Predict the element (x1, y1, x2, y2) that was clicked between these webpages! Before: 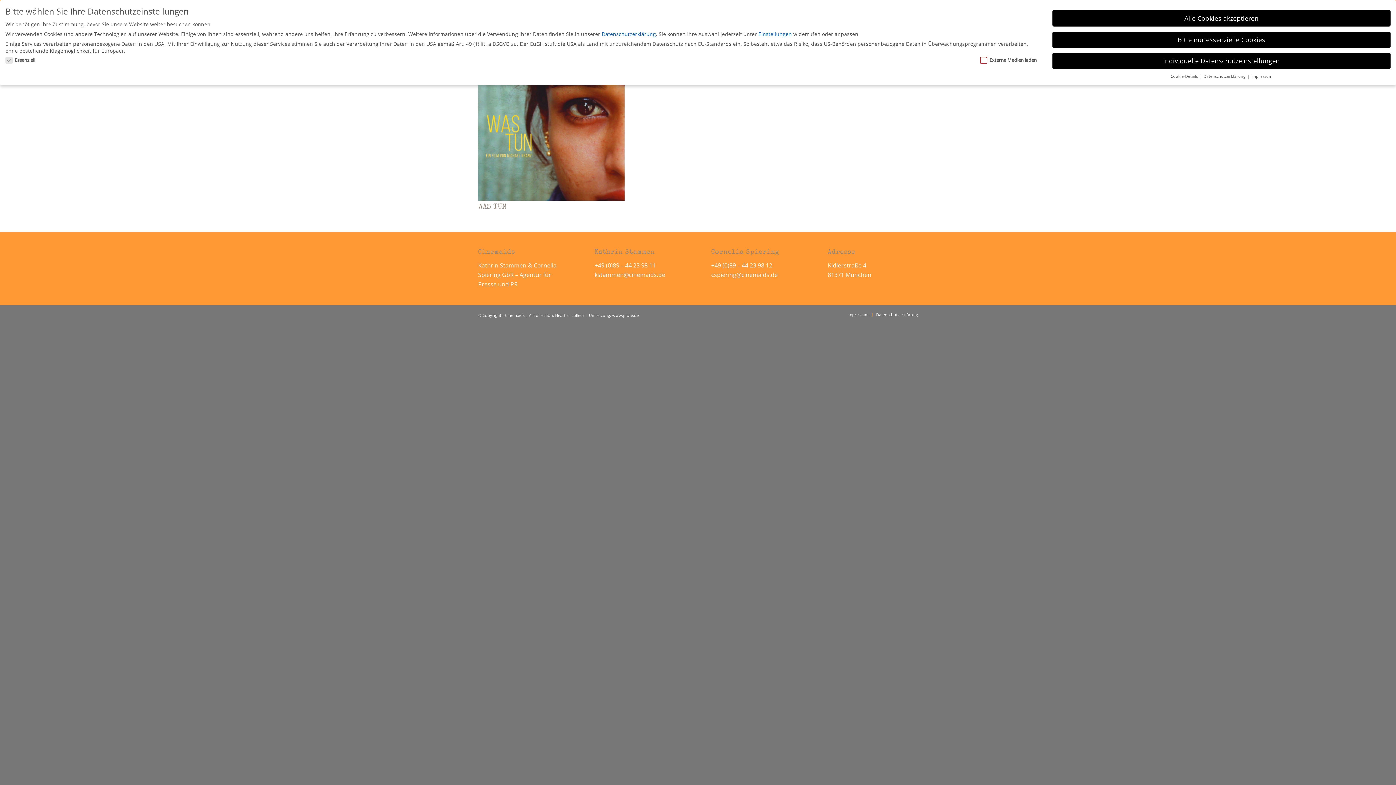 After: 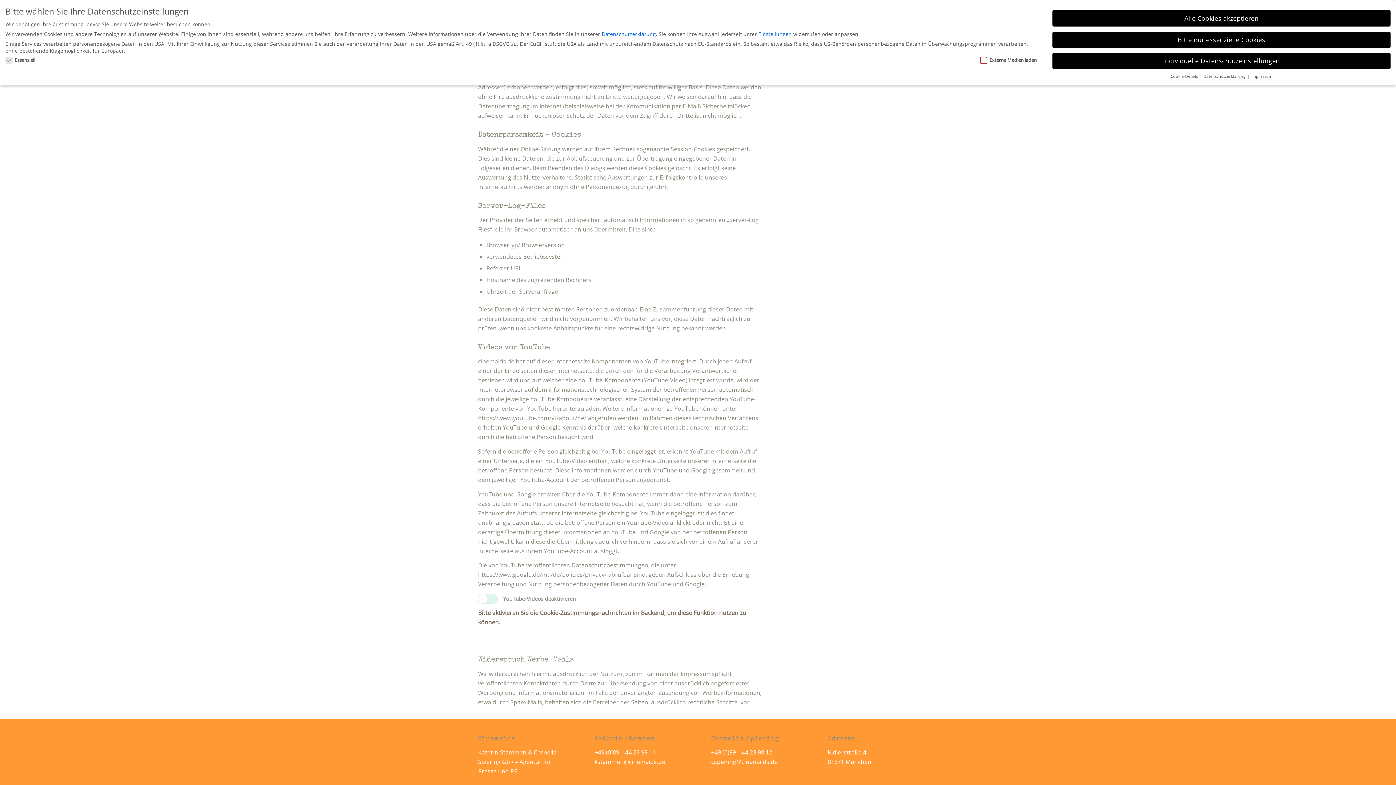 Action: bbox: (1204, 73, 1246, 79) label: Datenschutzerklärung 